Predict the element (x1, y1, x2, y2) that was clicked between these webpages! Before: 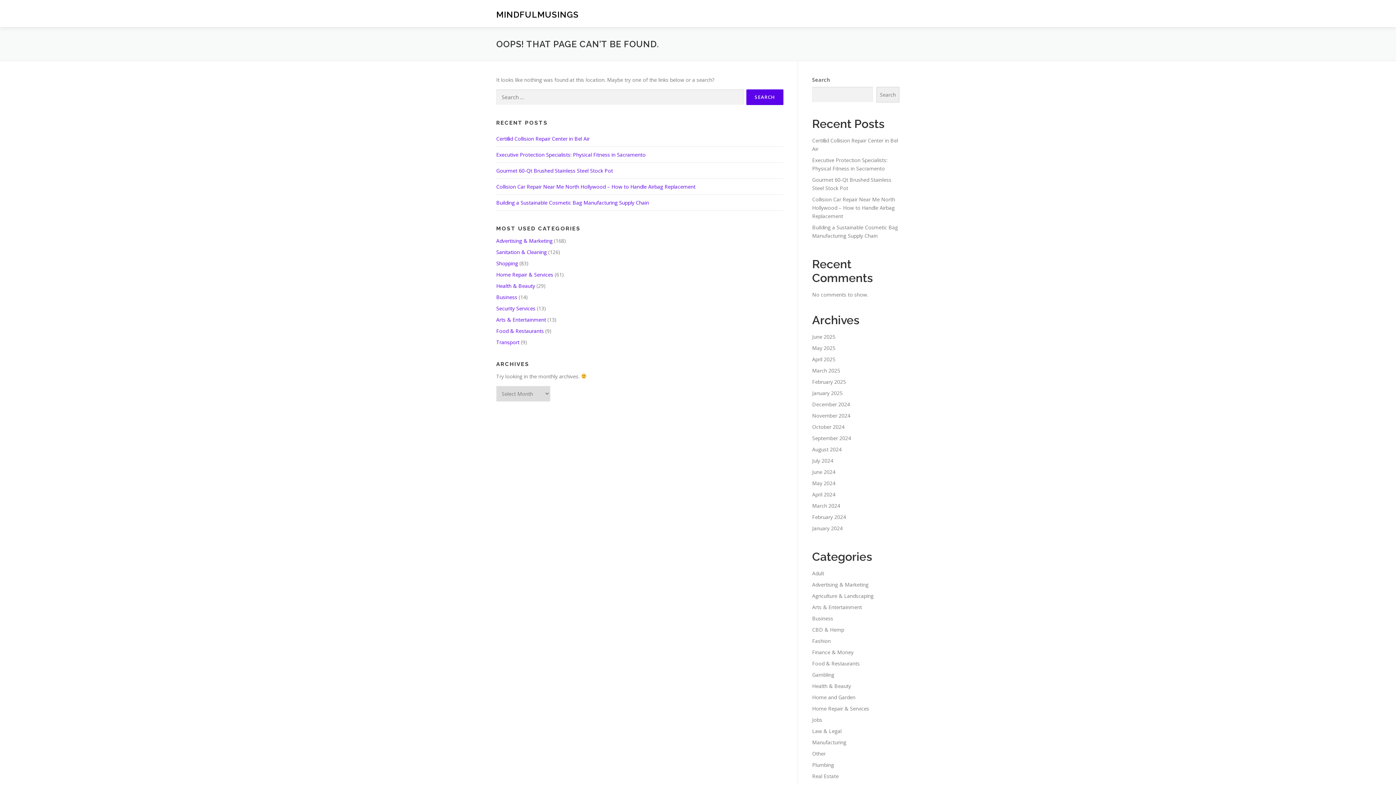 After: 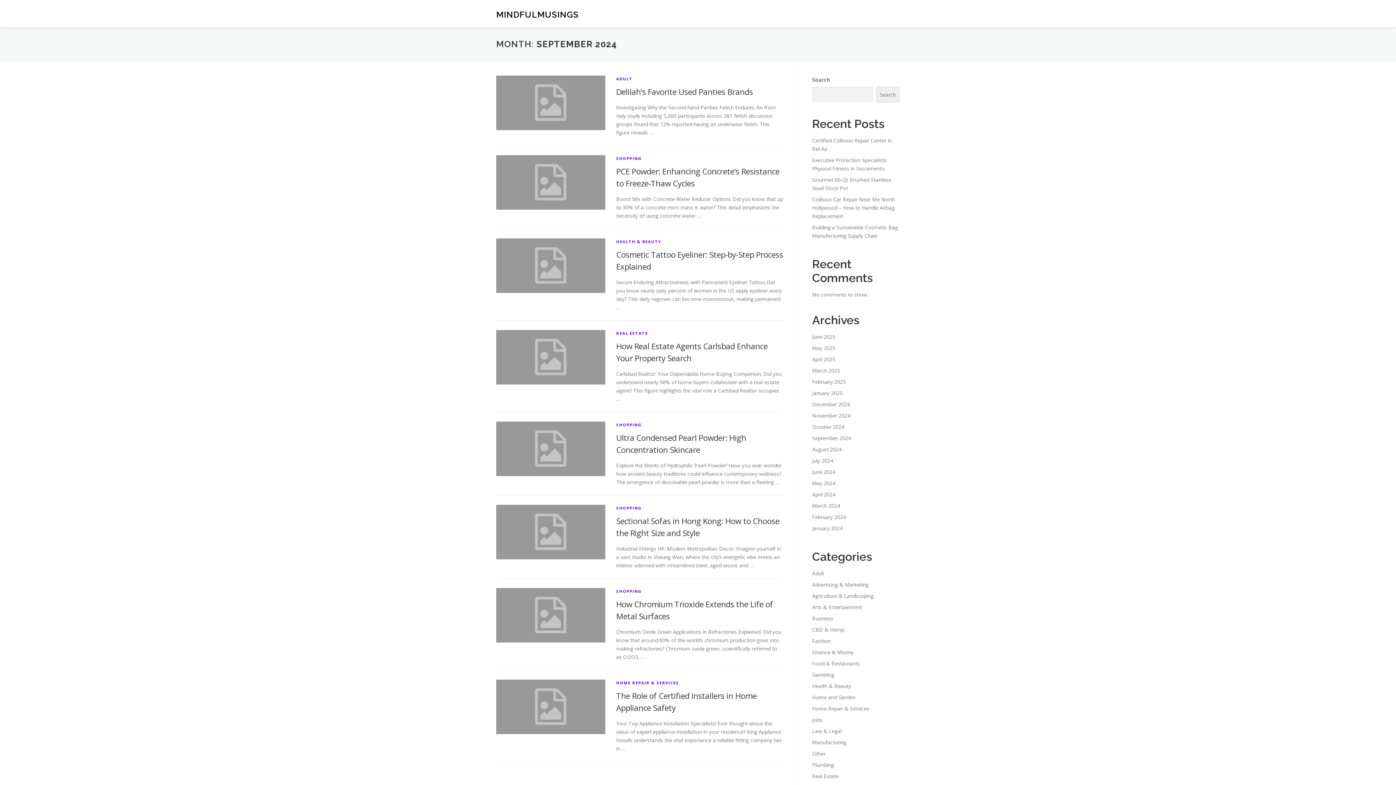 Action: label: September 2024 bbox: (812, 434, 851, 441)